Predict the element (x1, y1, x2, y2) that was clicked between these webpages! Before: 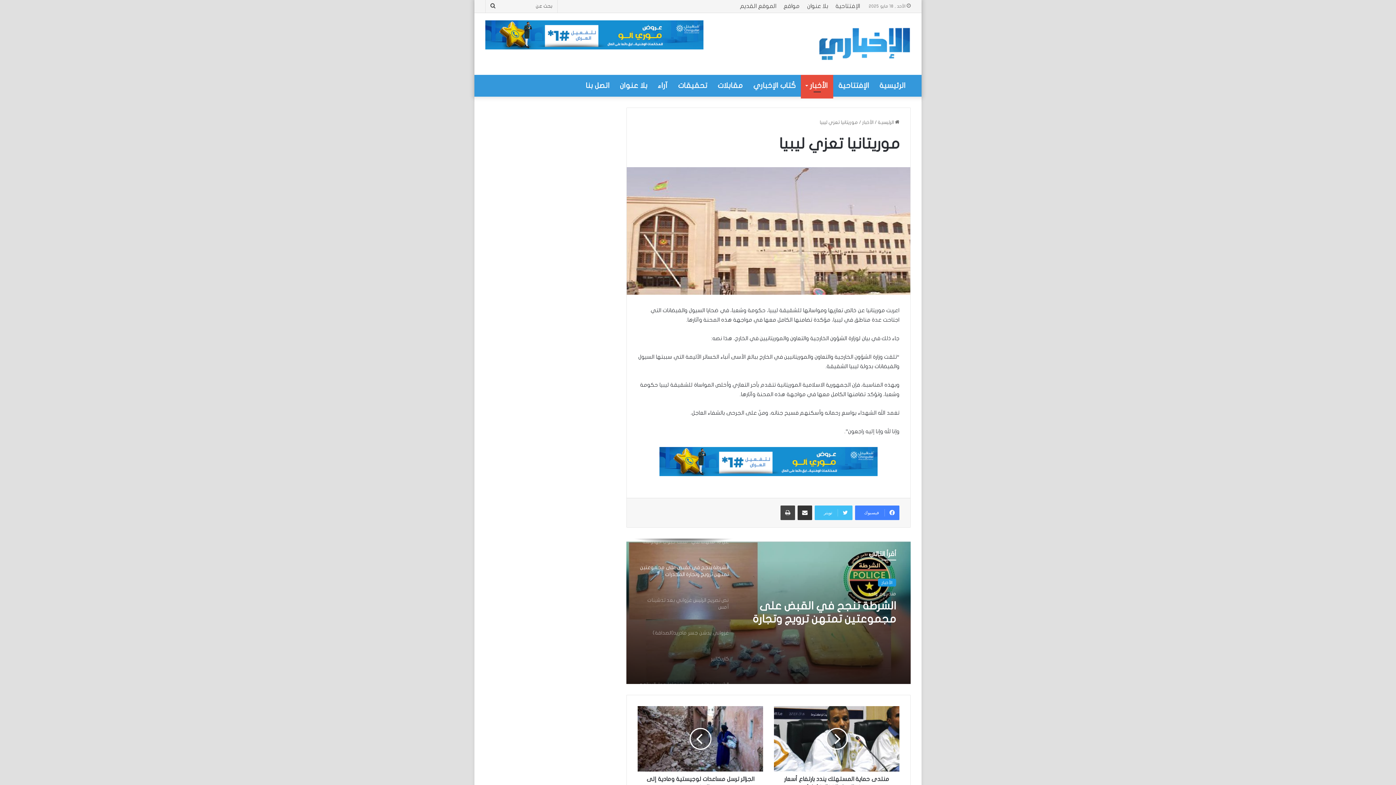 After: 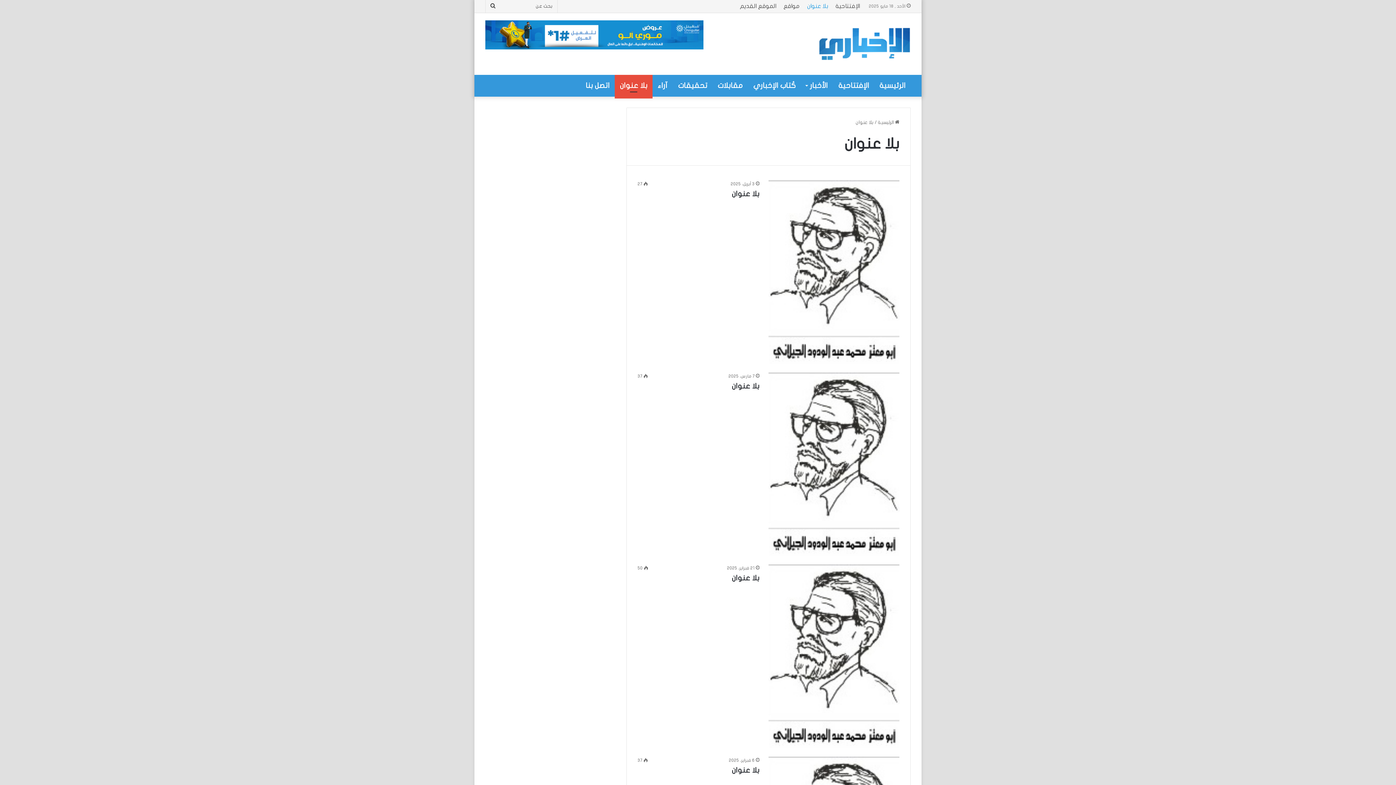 Action: bbox: (803, 0, 832, 12) label: بلا عنوان